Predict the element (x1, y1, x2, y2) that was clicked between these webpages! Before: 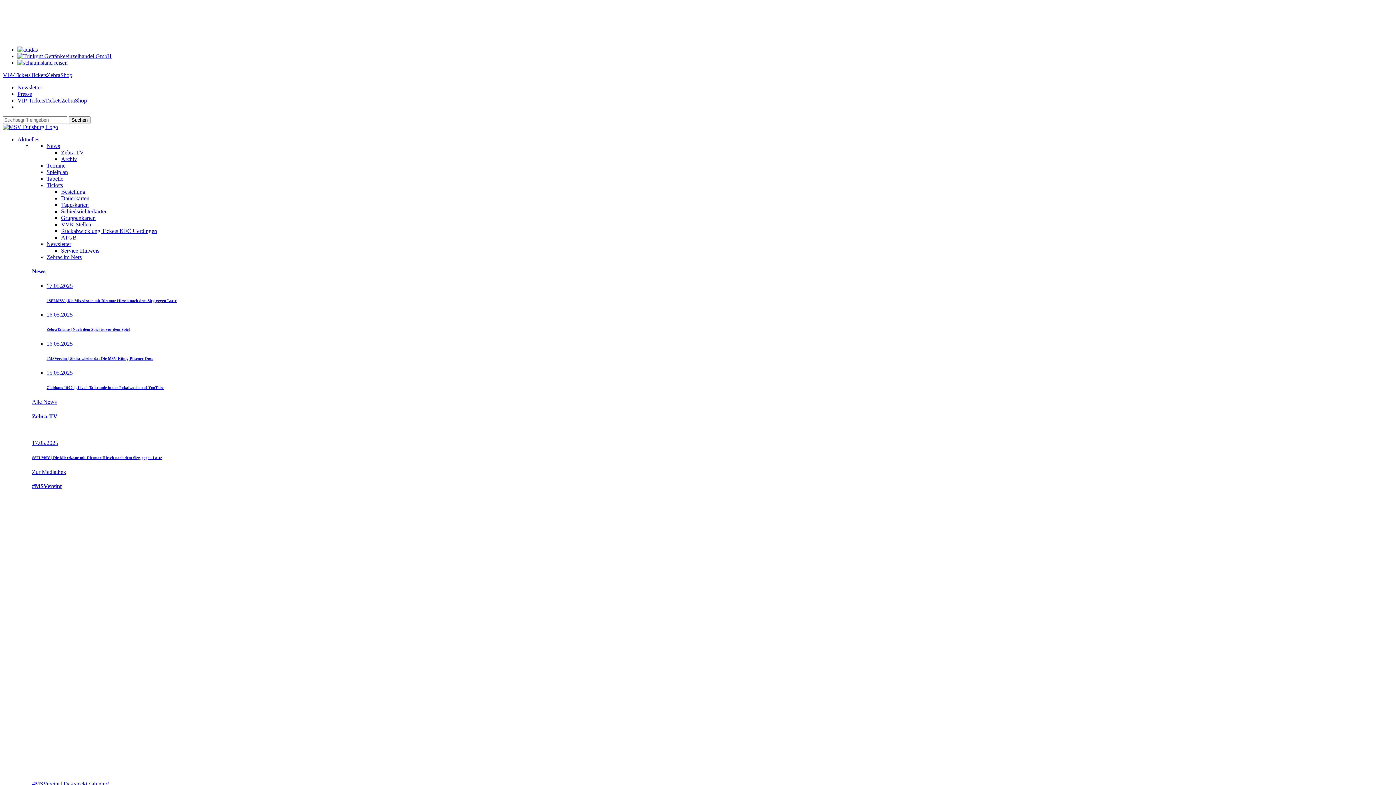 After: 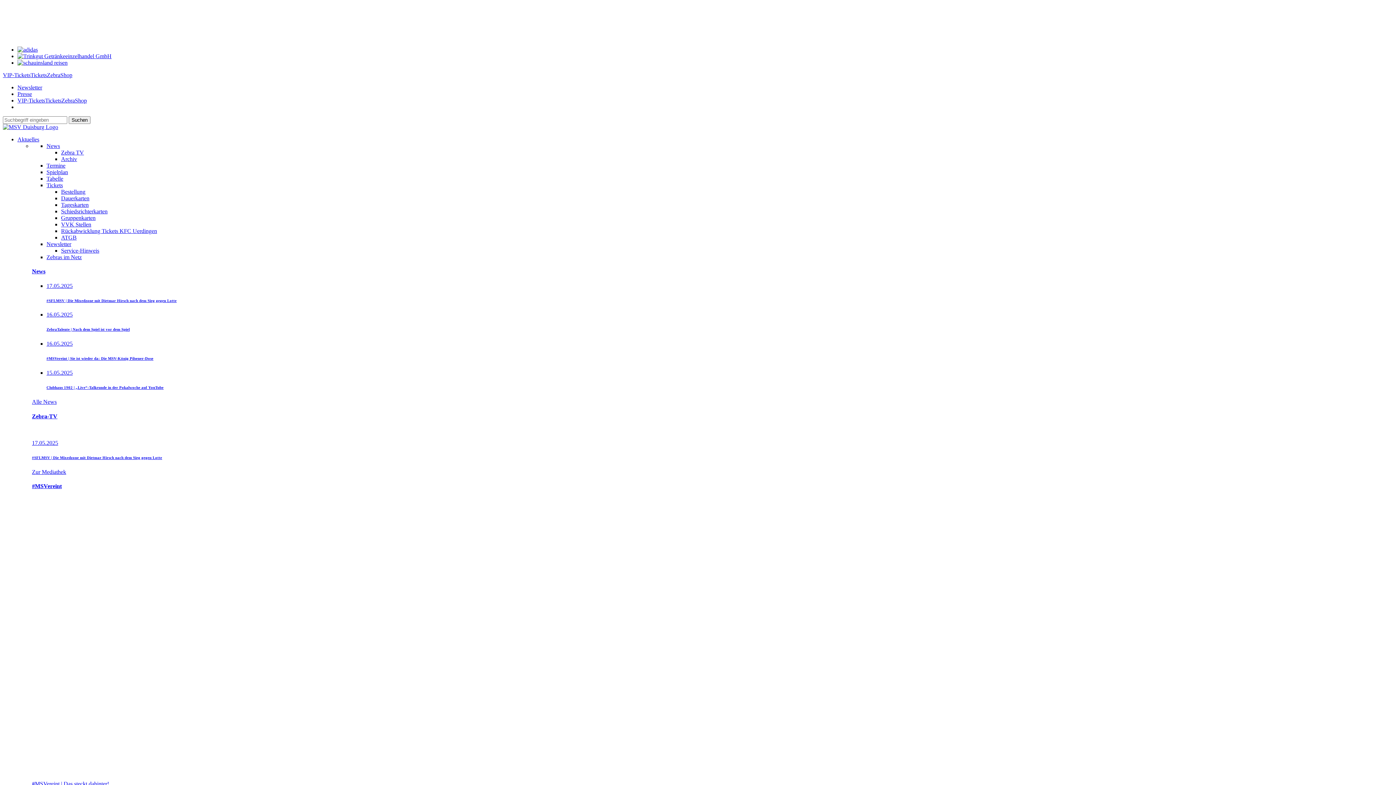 Action: label: 16.05.2025

ZebraTalente | Nach dem Spiel ist vor dem Spiel bbox: (46, 311, 1393, 331)